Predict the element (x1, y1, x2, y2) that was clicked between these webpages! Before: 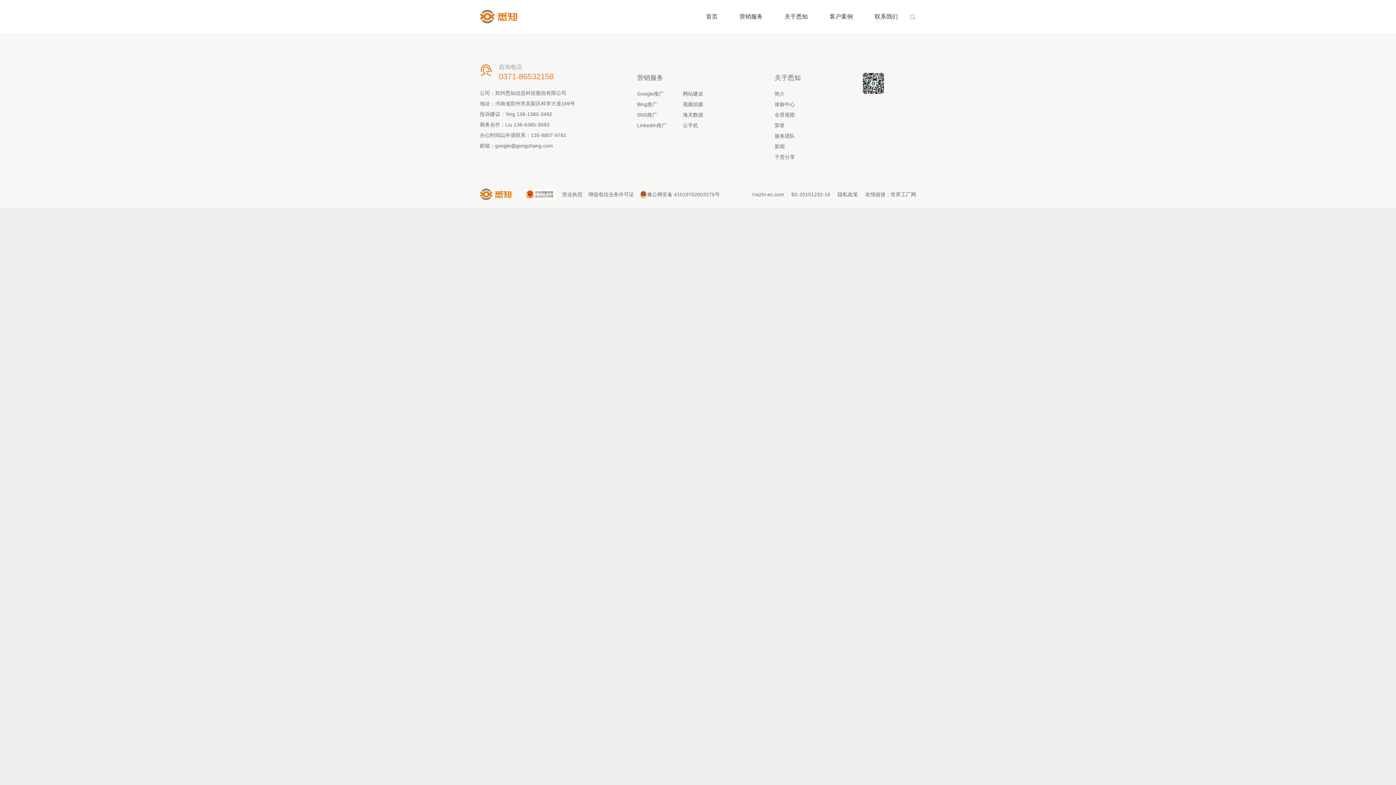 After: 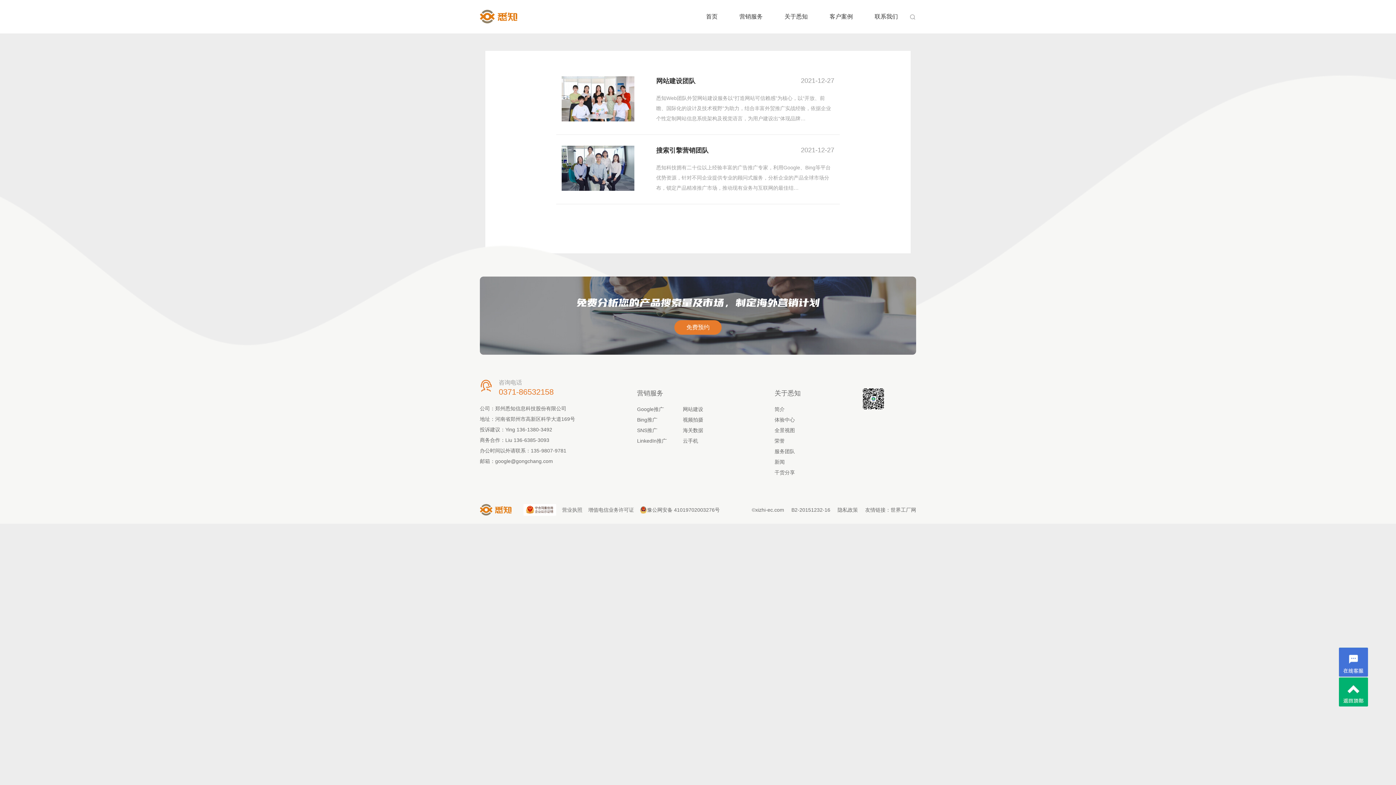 Action: bbox: (774, 133, 795, 138) label: 服务团队